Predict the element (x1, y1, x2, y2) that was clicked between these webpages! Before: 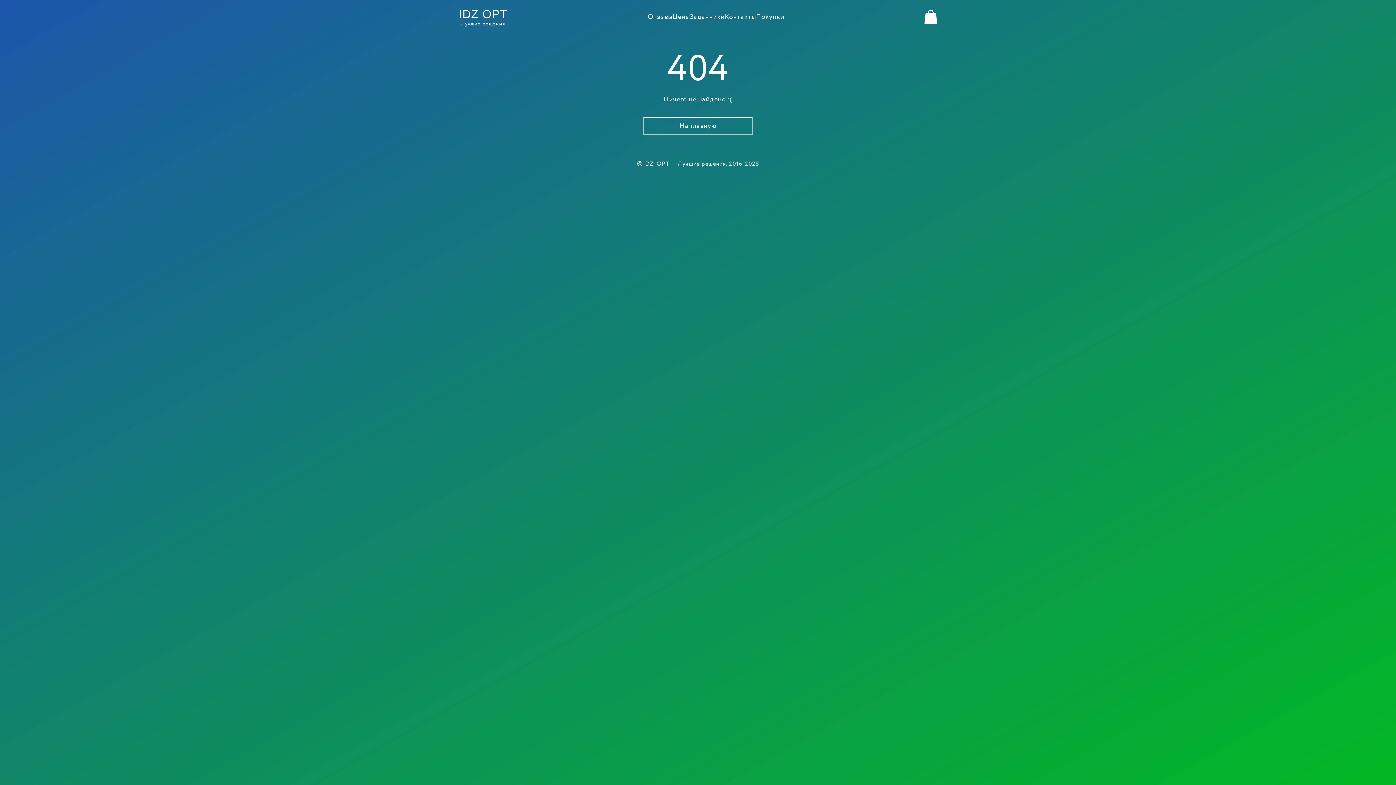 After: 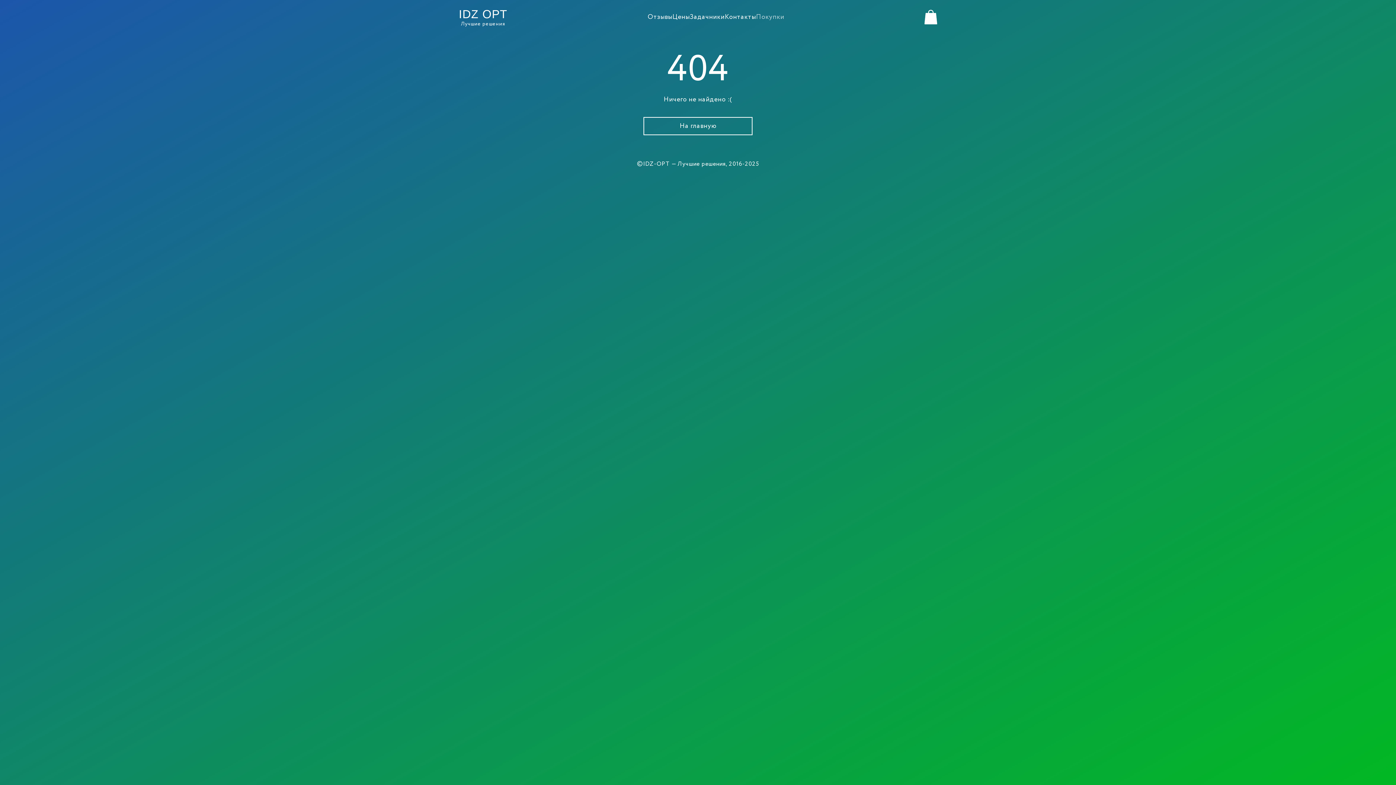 Action: label: Покупки bbox: (756, 12, 784, 21)